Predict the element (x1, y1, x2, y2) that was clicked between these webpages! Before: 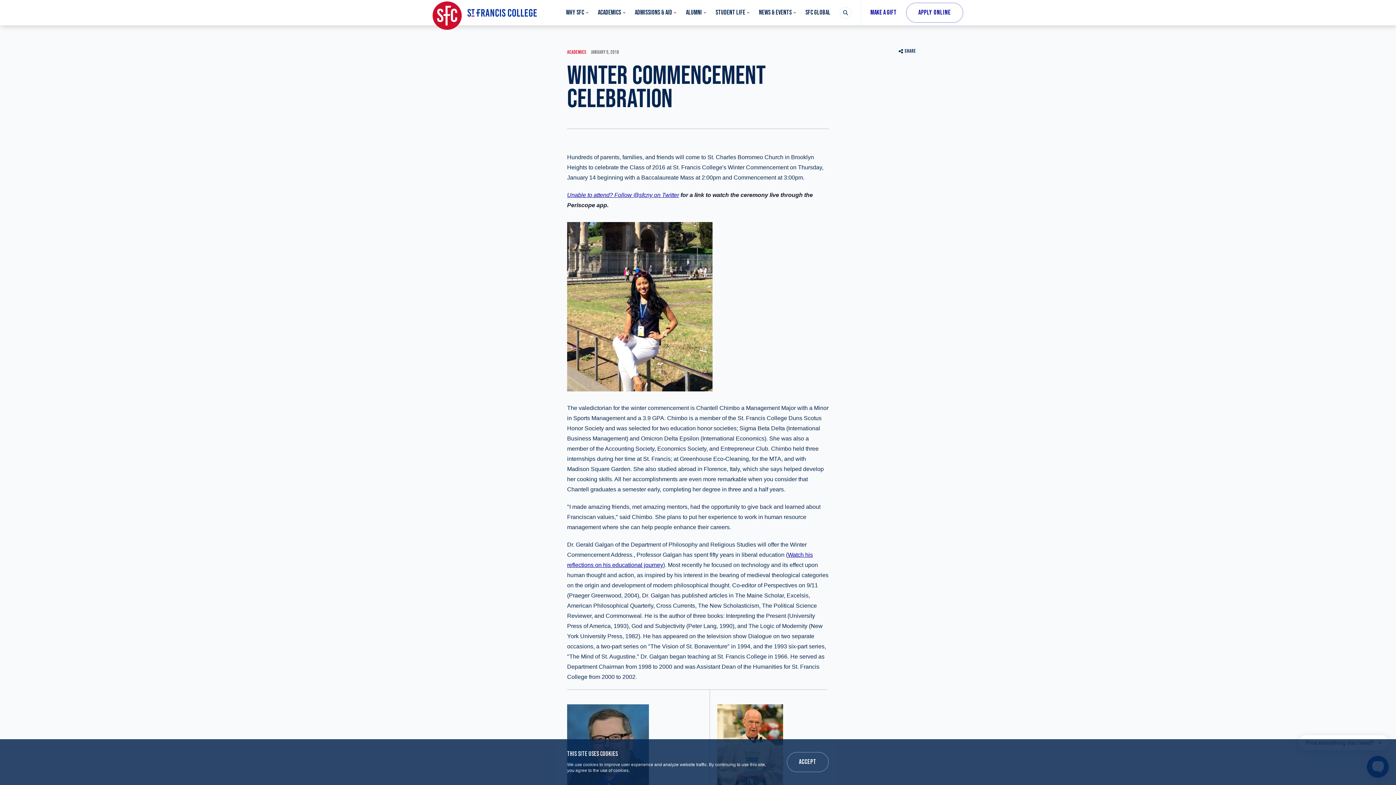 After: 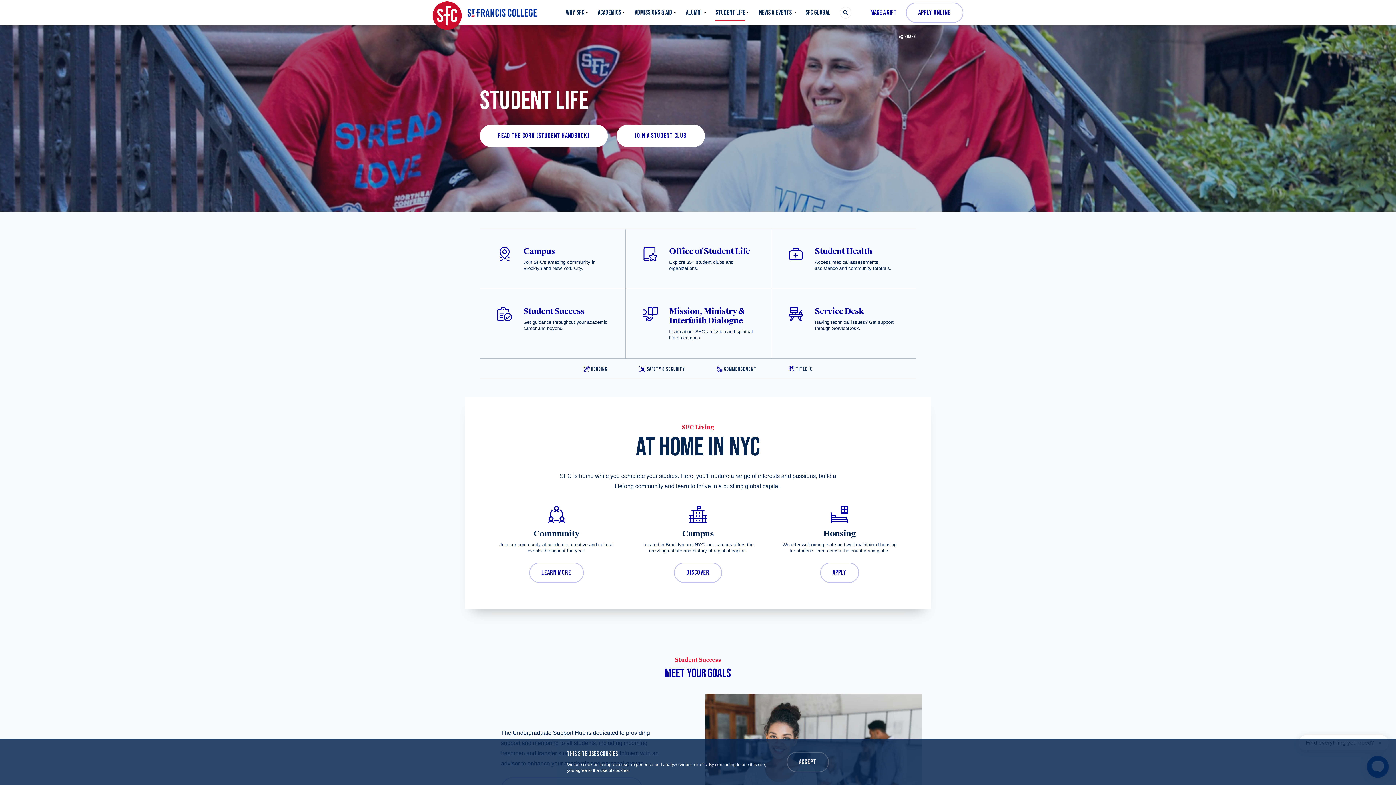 Action: bbox: (715, 7, 745, 17) label: STUDENT LIFE